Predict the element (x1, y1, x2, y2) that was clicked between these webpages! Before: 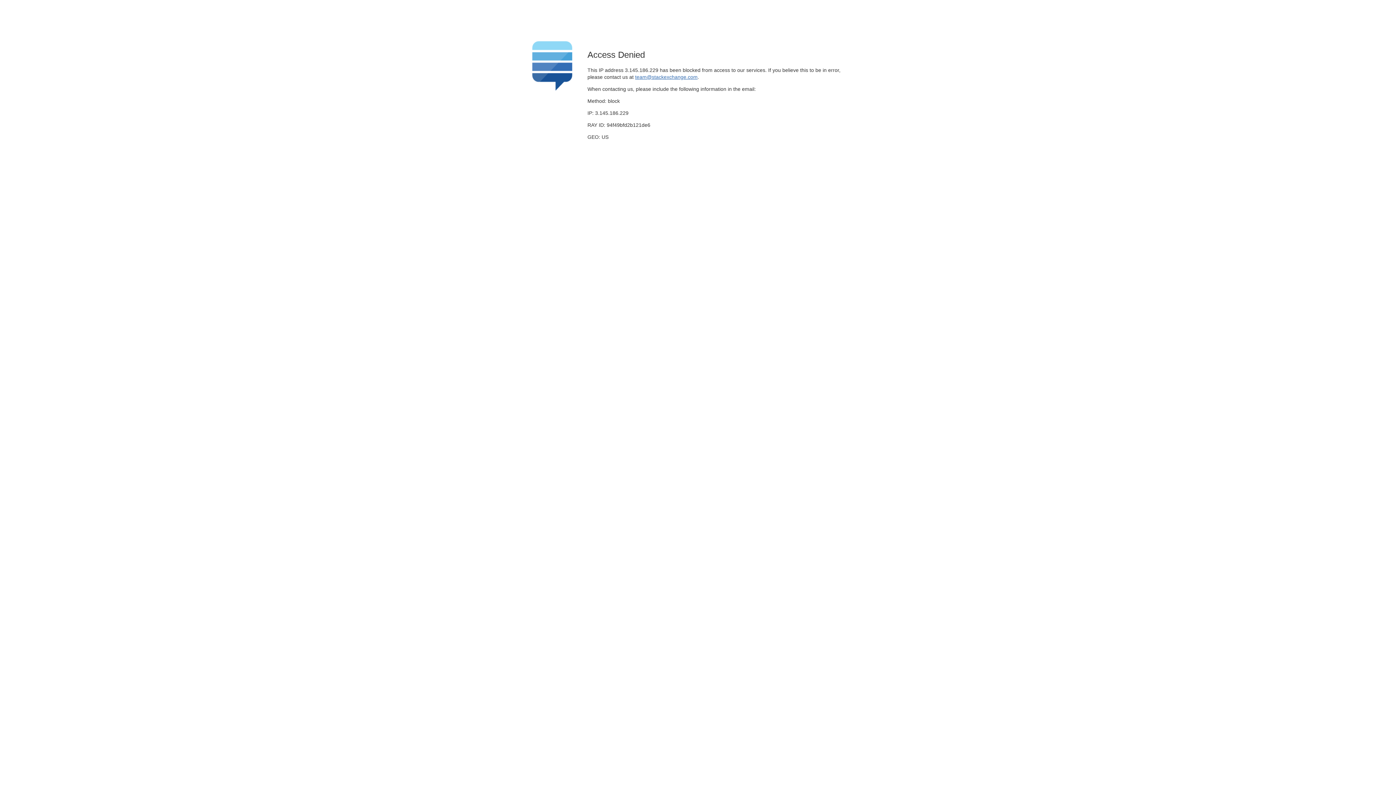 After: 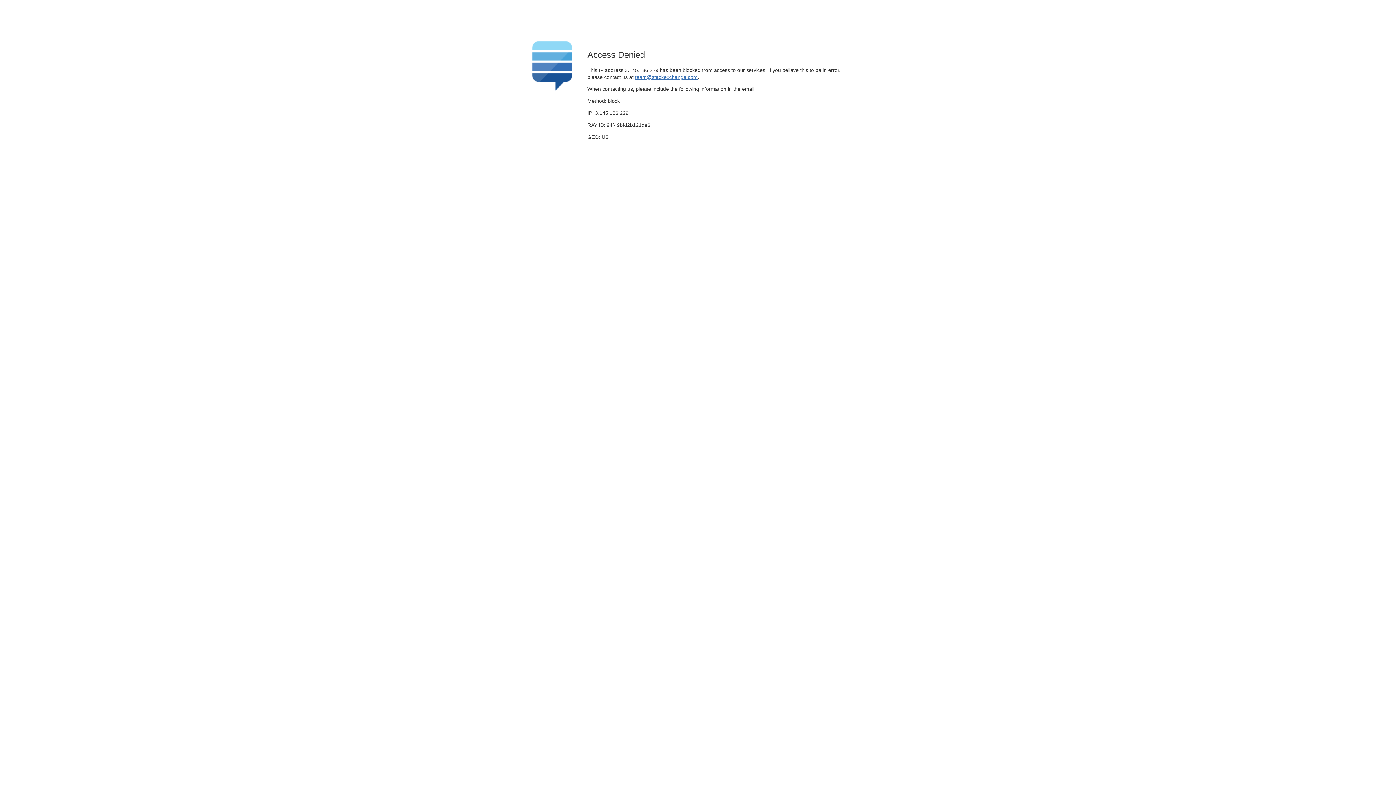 Action: label: team@stackexchange.com bbox: (635, 74, 697, 79)